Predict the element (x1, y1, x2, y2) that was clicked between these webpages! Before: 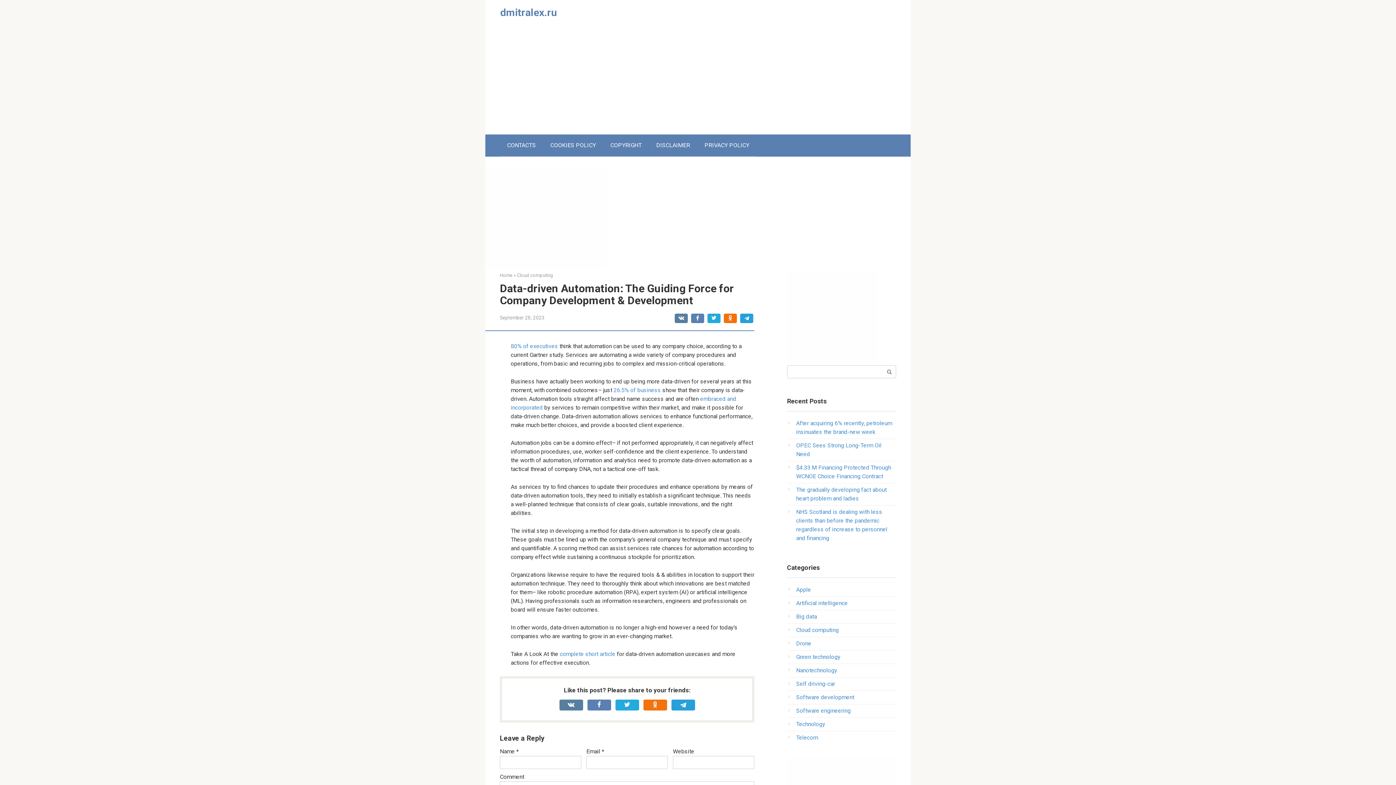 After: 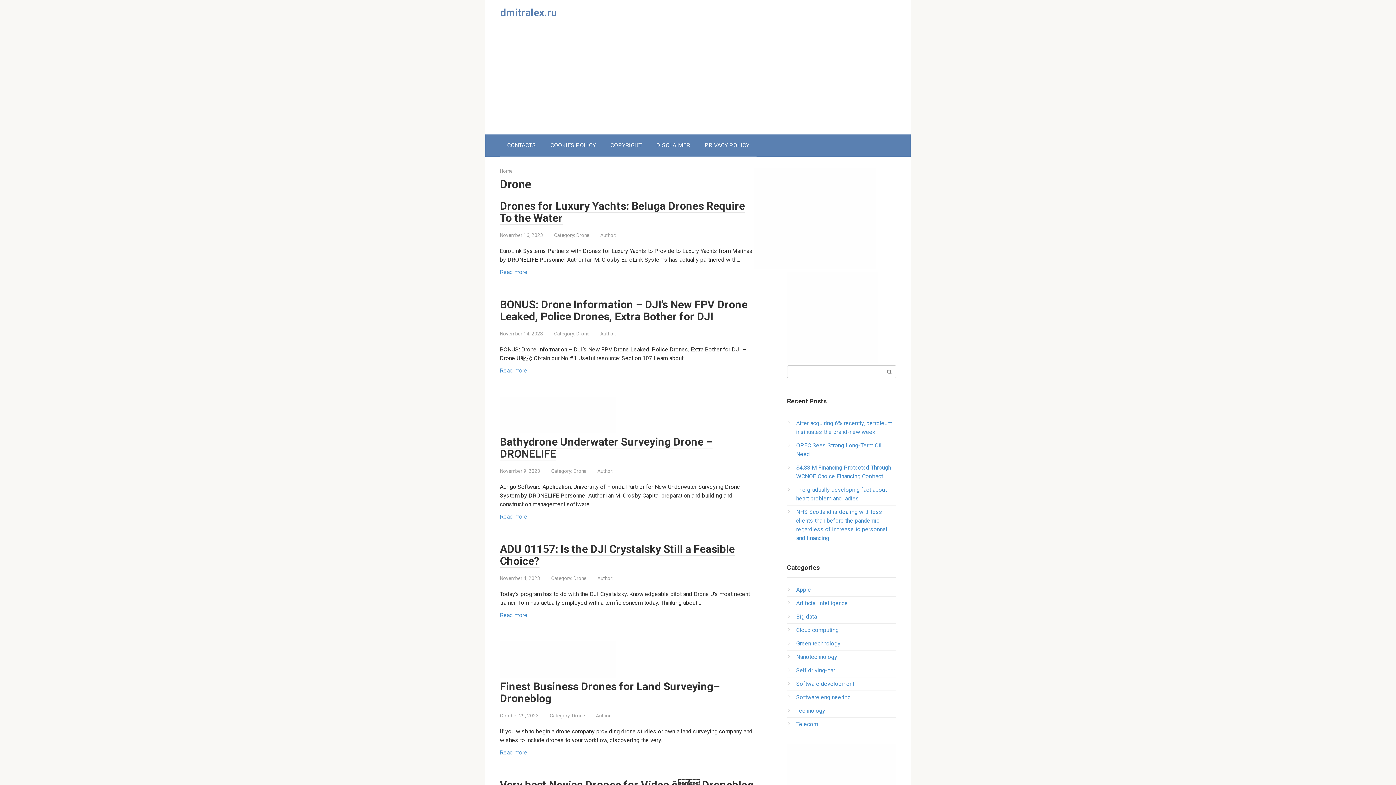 Action: label: Drone bbox: (796, 640, 811, 647)